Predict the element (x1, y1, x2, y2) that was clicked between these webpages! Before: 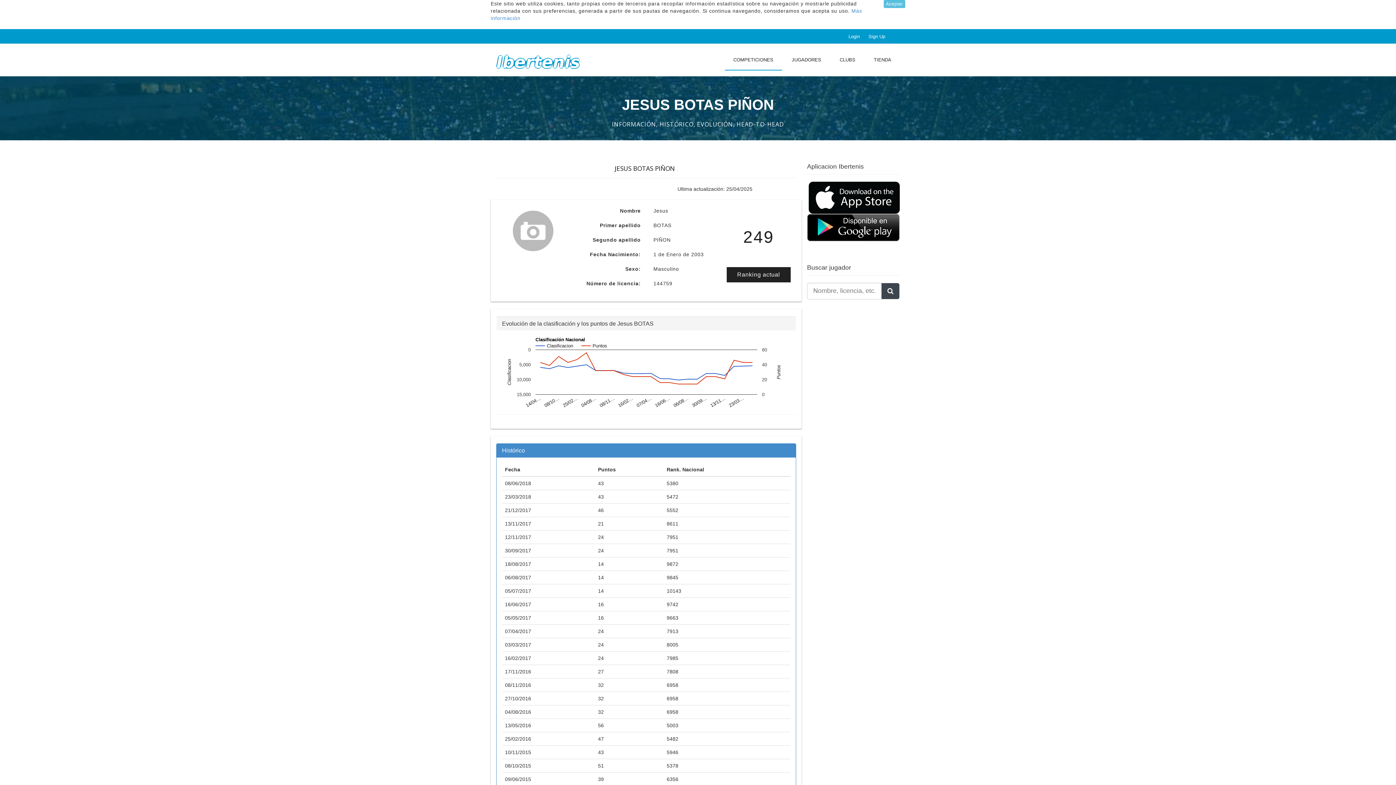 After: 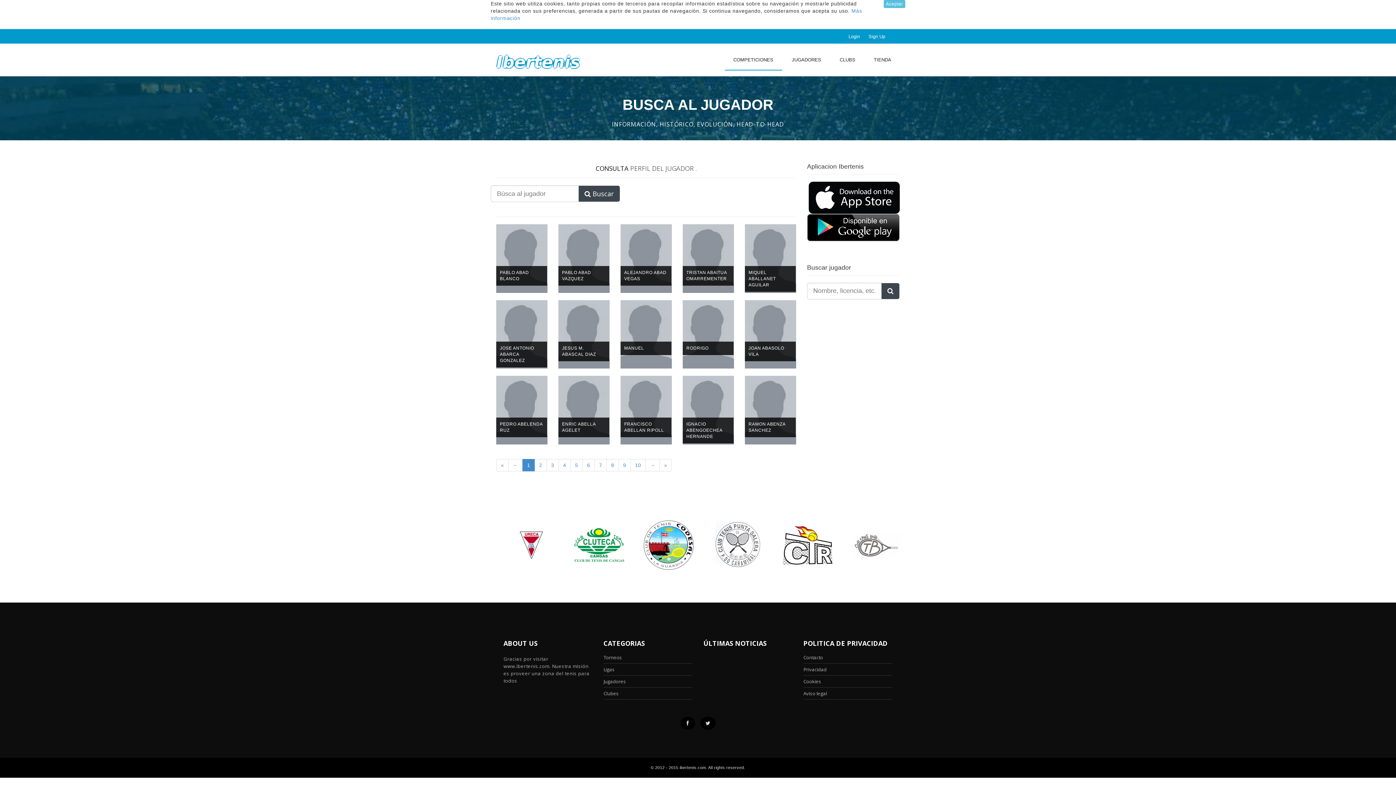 Action: bbox: (881, 282, 900, 299)